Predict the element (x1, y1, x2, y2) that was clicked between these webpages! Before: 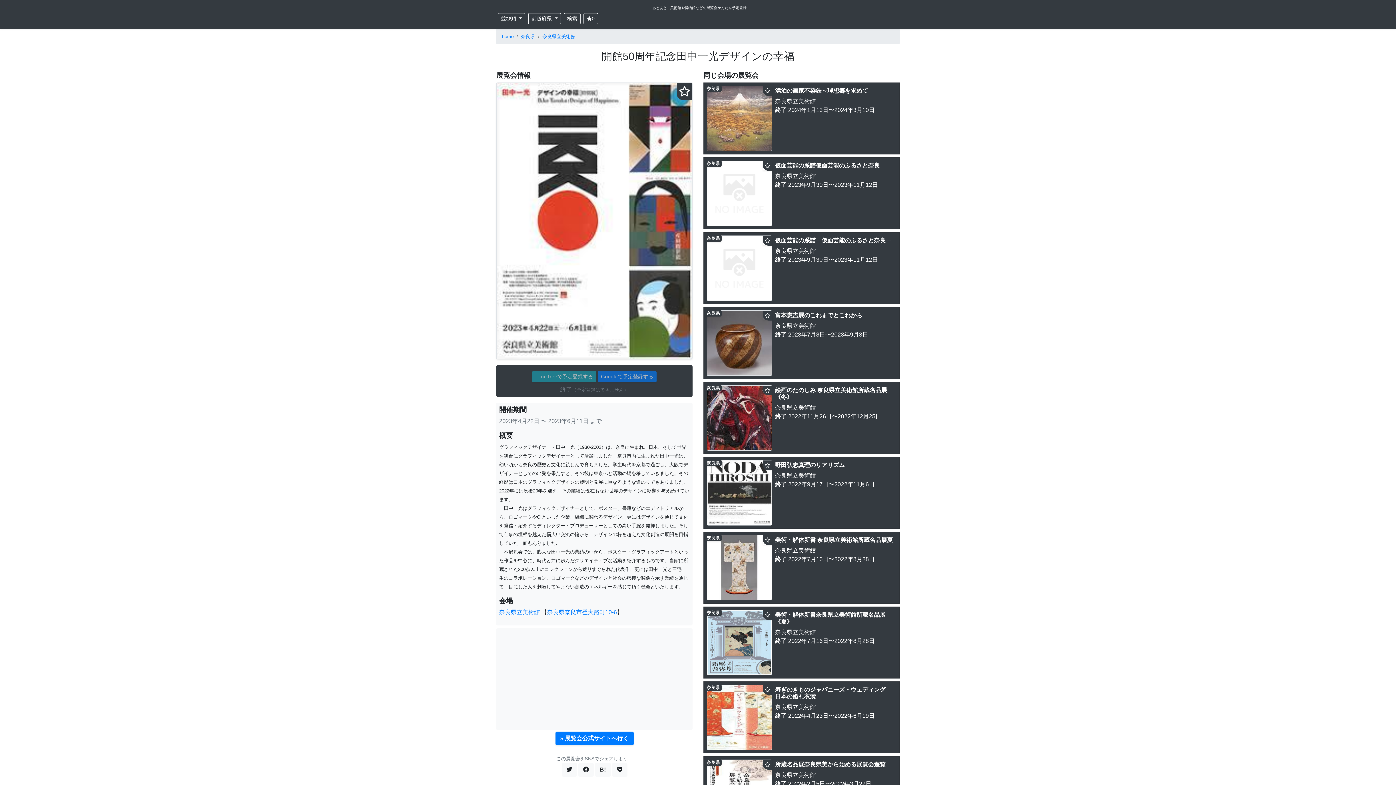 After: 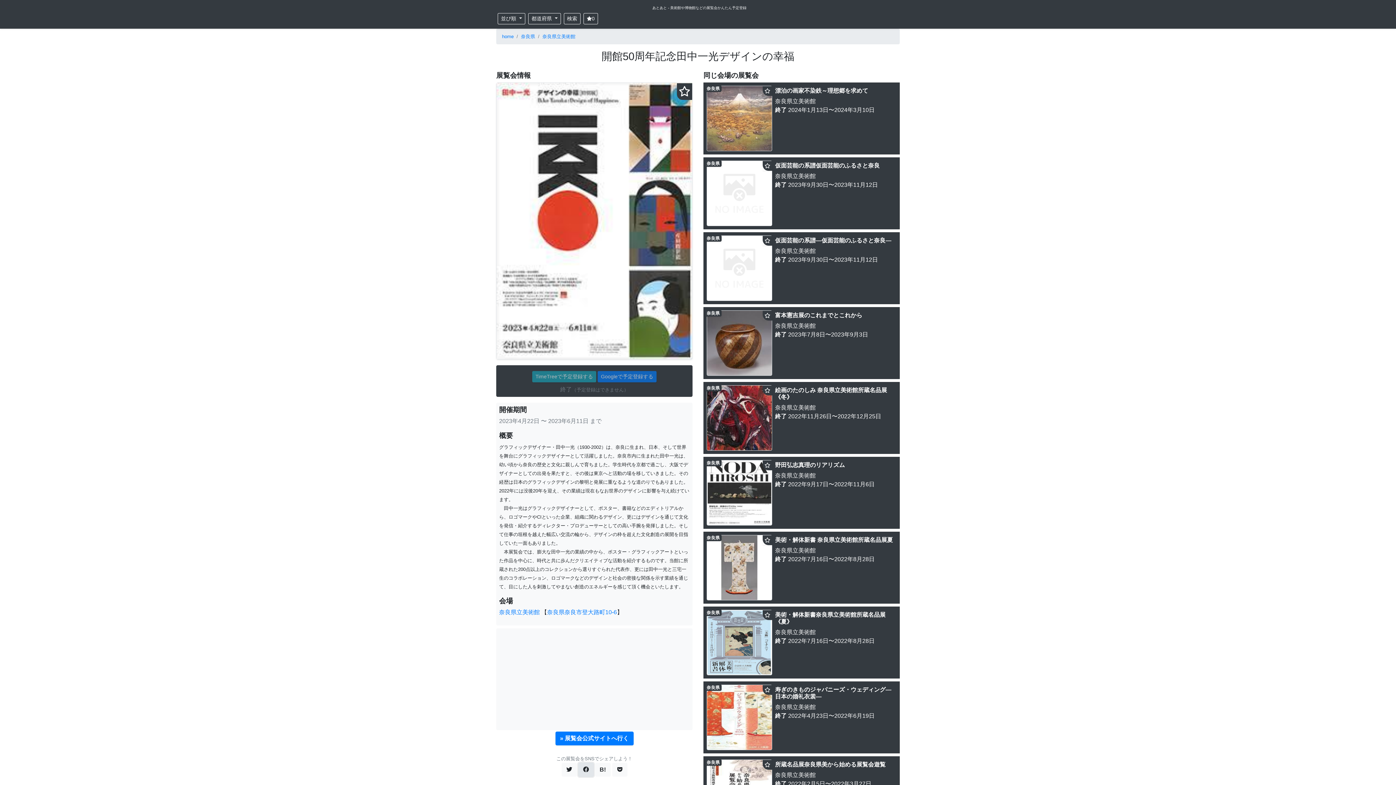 Action: bbox: (578, 763, 593, 777)